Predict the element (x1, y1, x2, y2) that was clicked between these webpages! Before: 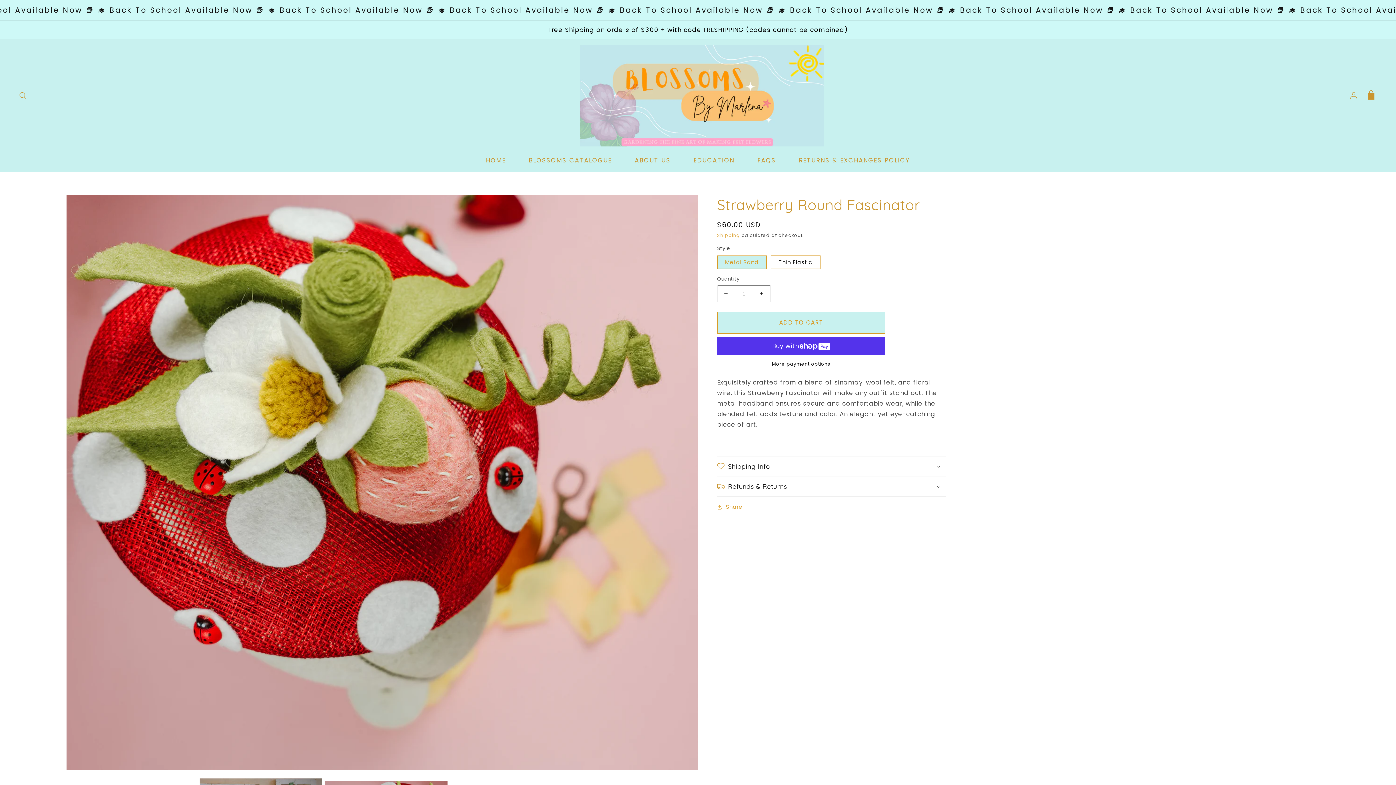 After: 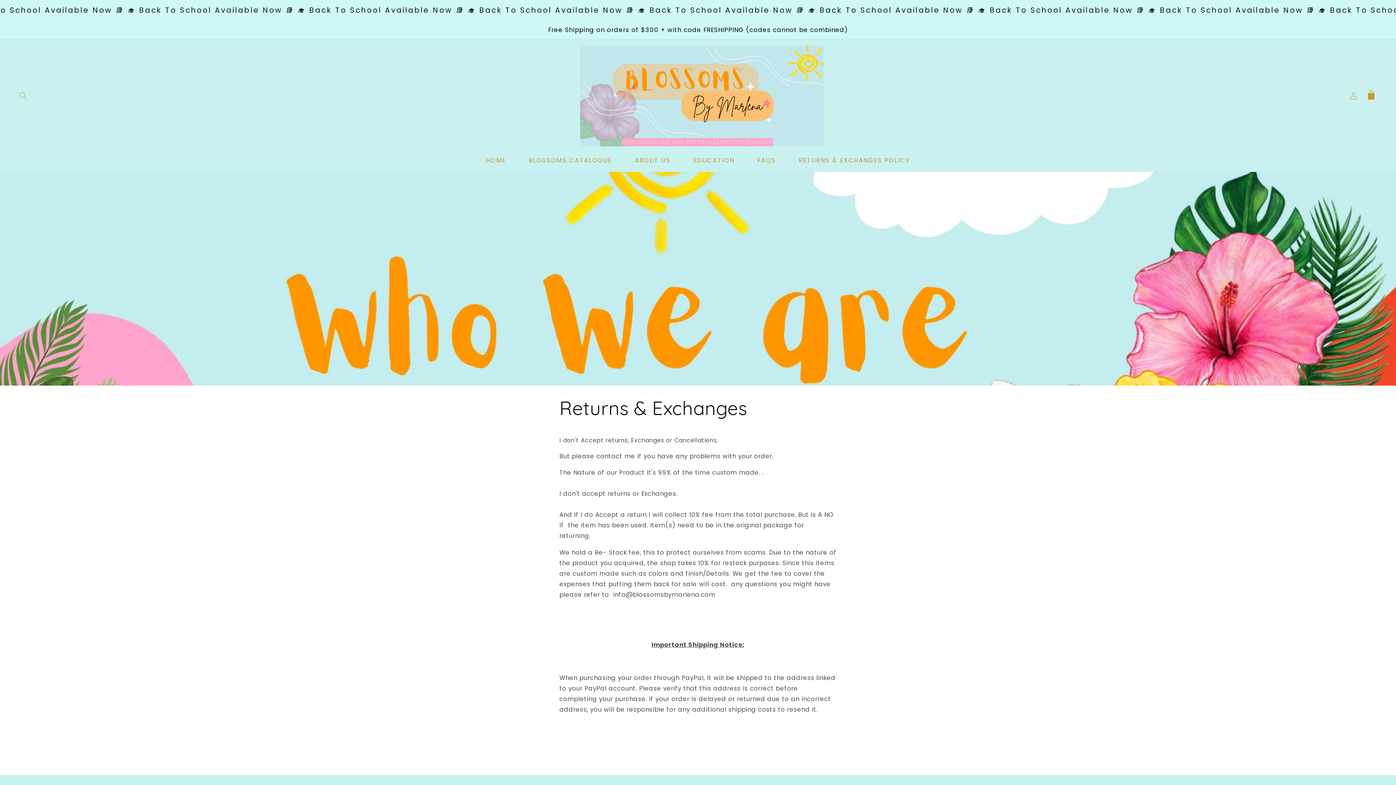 Action: bbox: (787, 152, 921, 169) label: RETURNS & EXCHANGES POLICY